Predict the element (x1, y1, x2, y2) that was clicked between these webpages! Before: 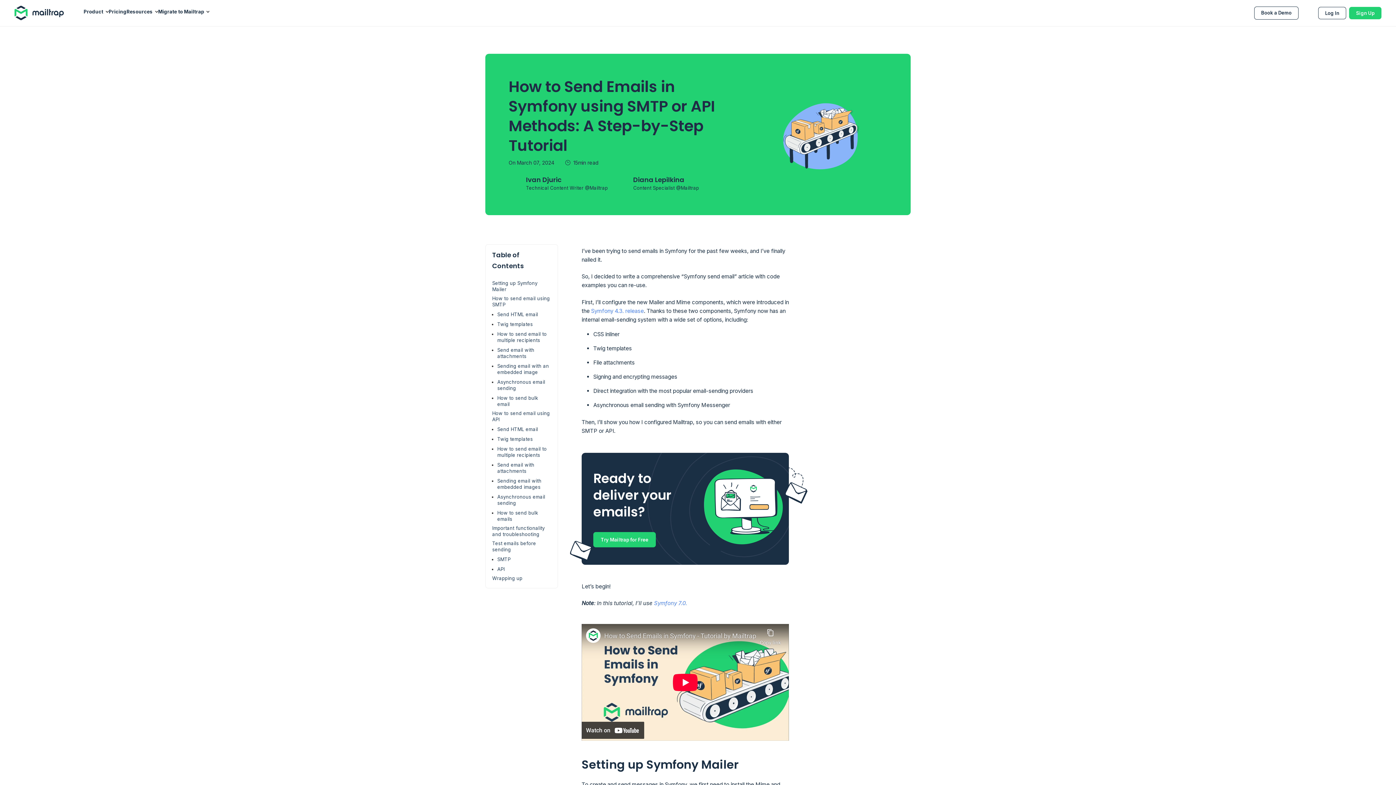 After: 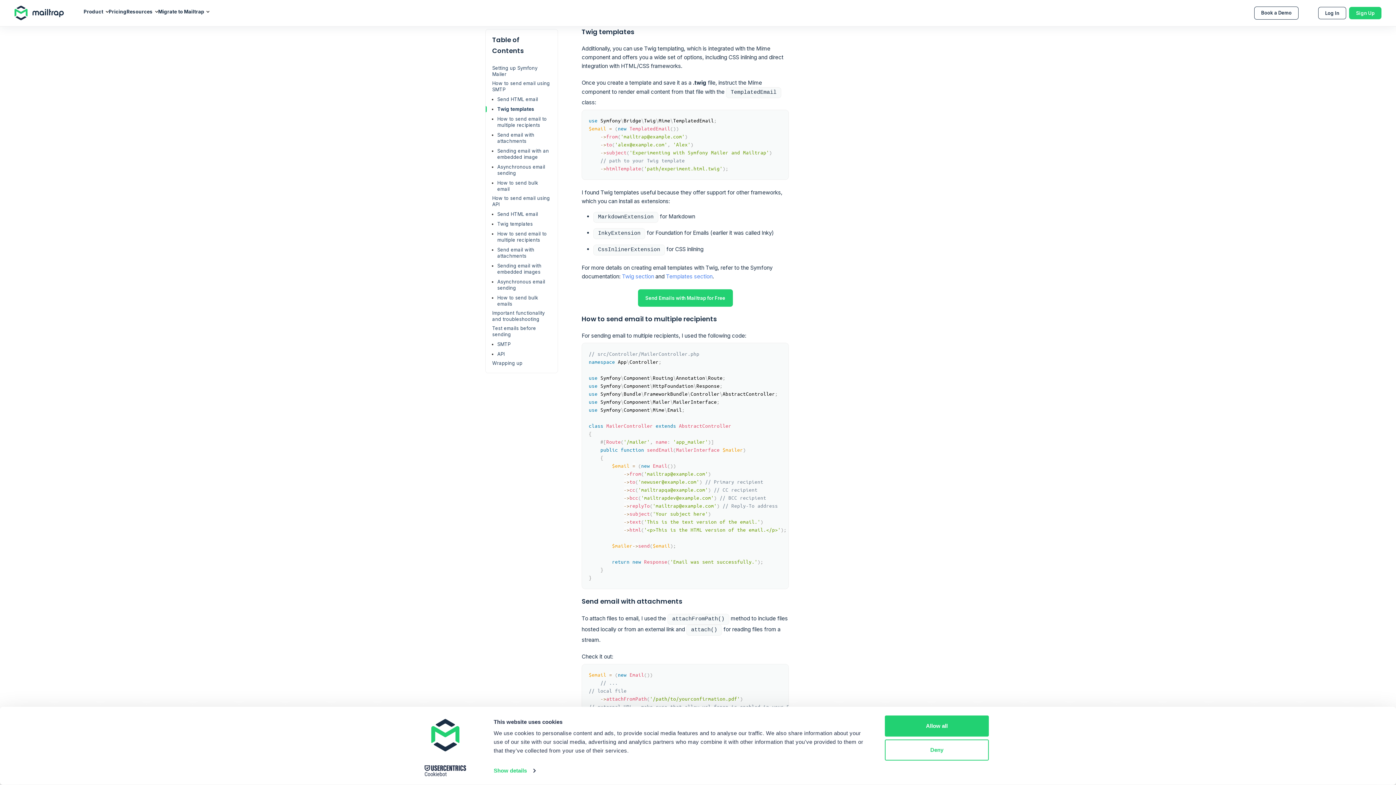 Action: label: Twig templates bbox: (497, 321, 551, 327)